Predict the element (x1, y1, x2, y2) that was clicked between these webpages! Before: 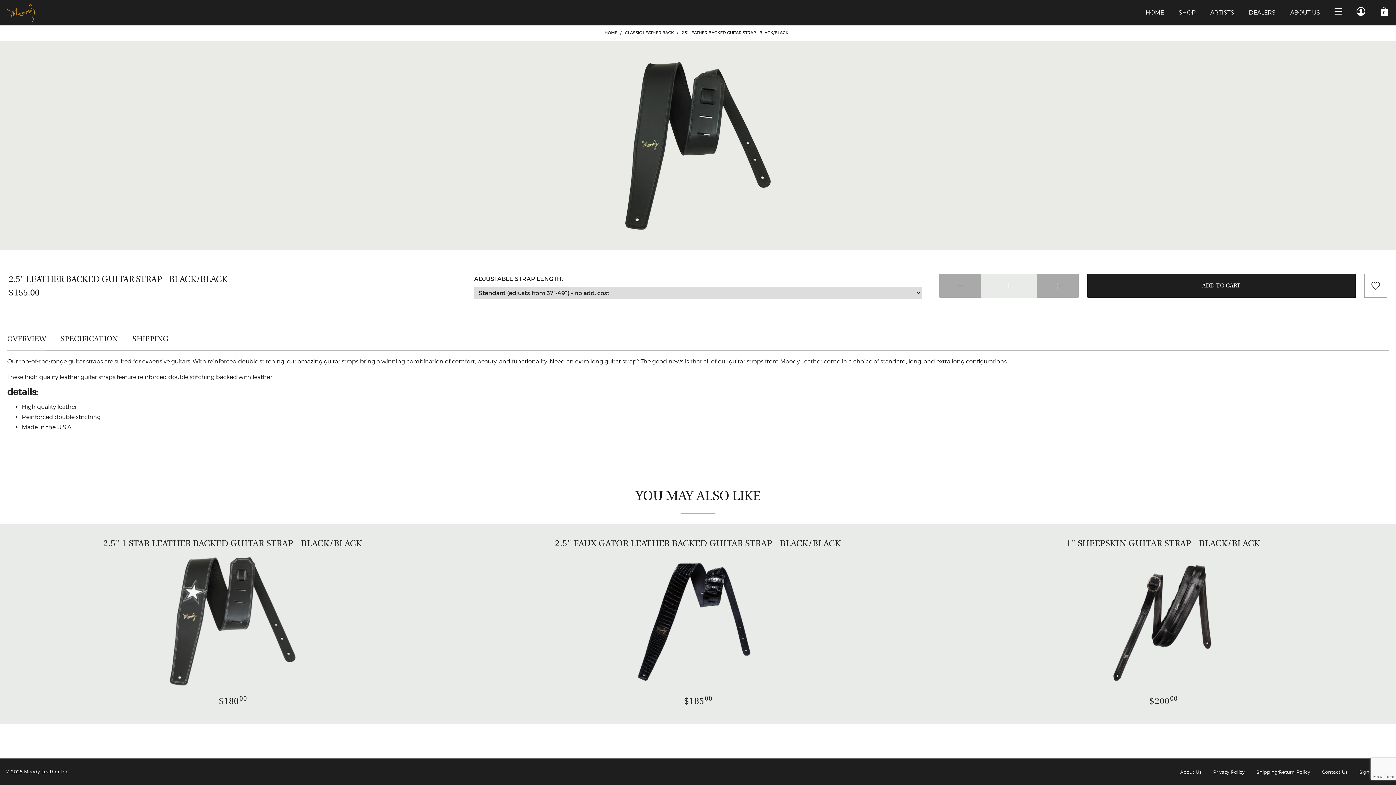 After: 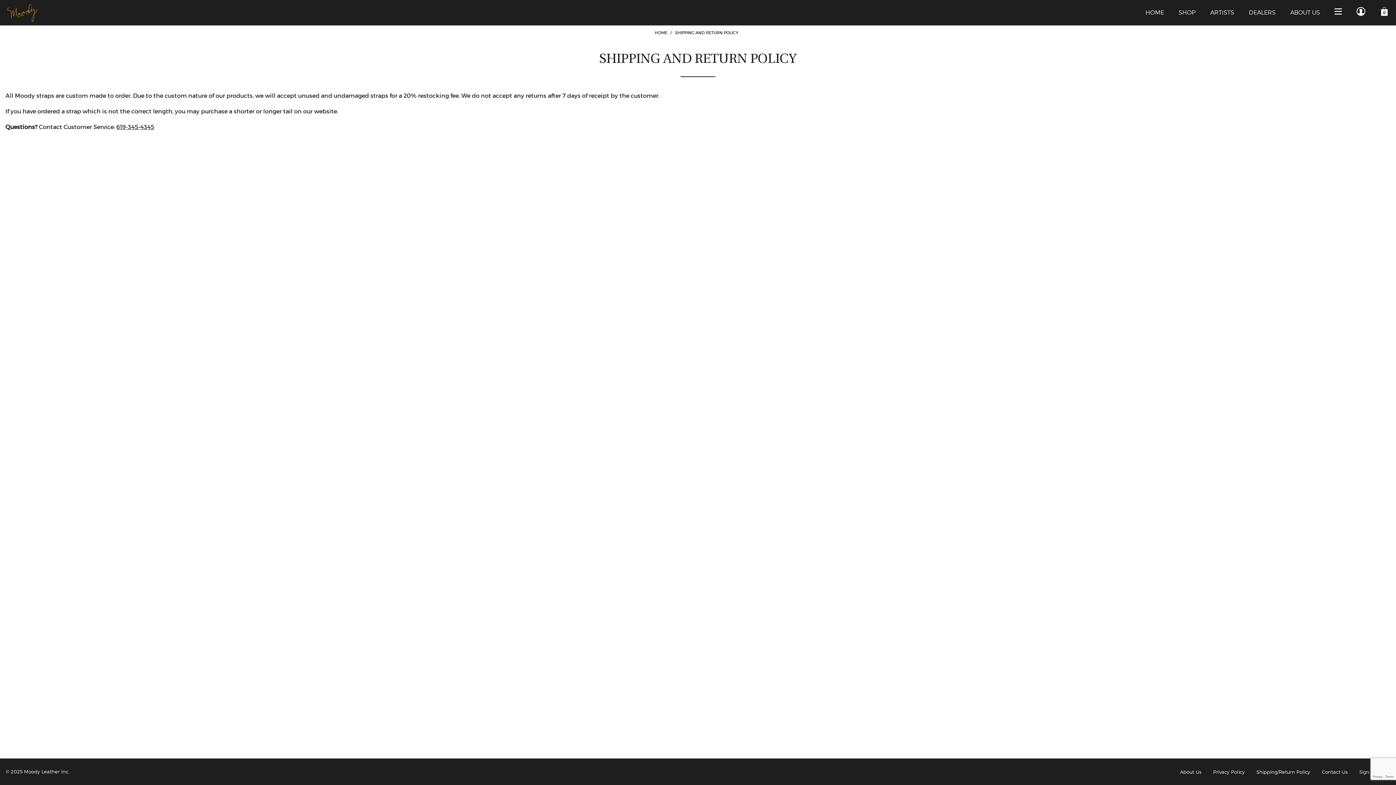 Action: bbox: (1250, 769, 1316, 775) label: Shipping/Return Policy